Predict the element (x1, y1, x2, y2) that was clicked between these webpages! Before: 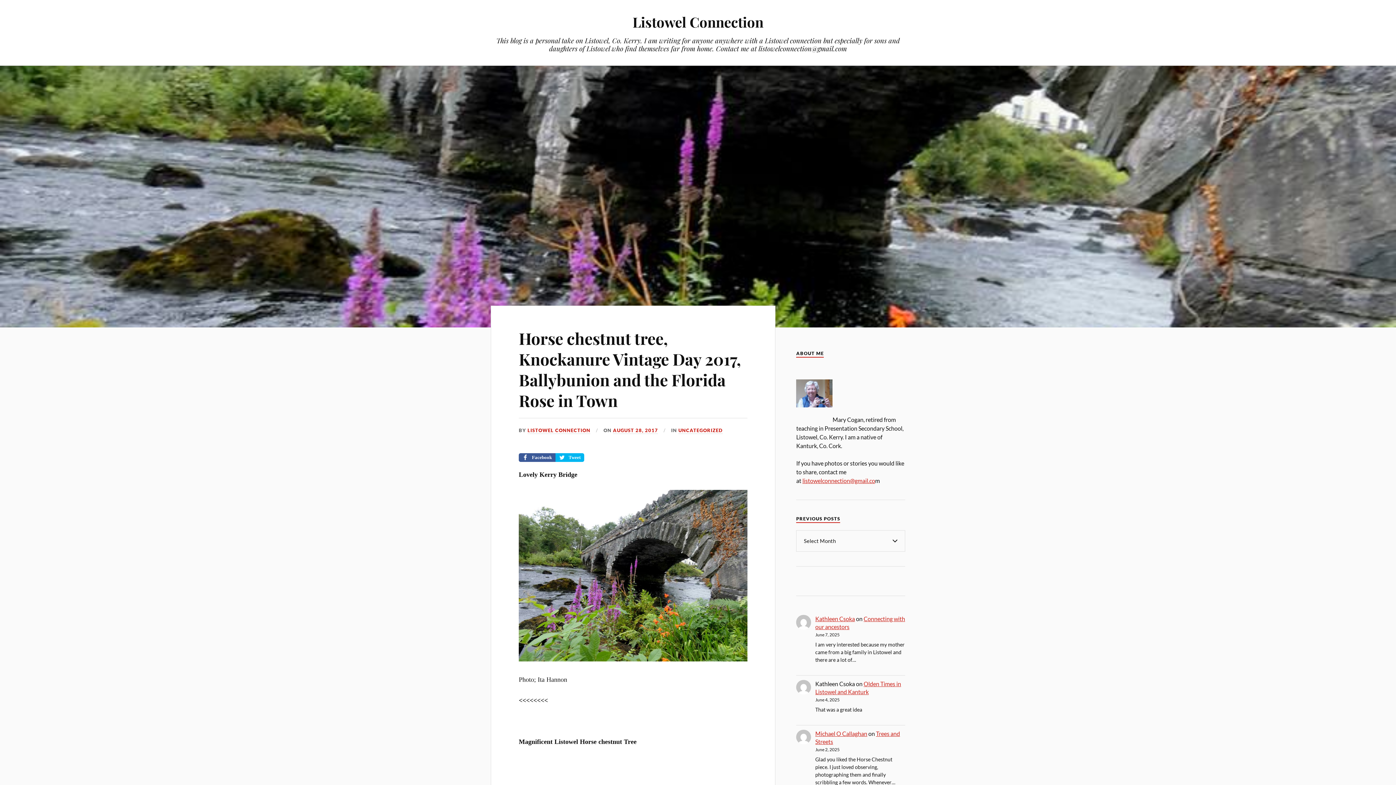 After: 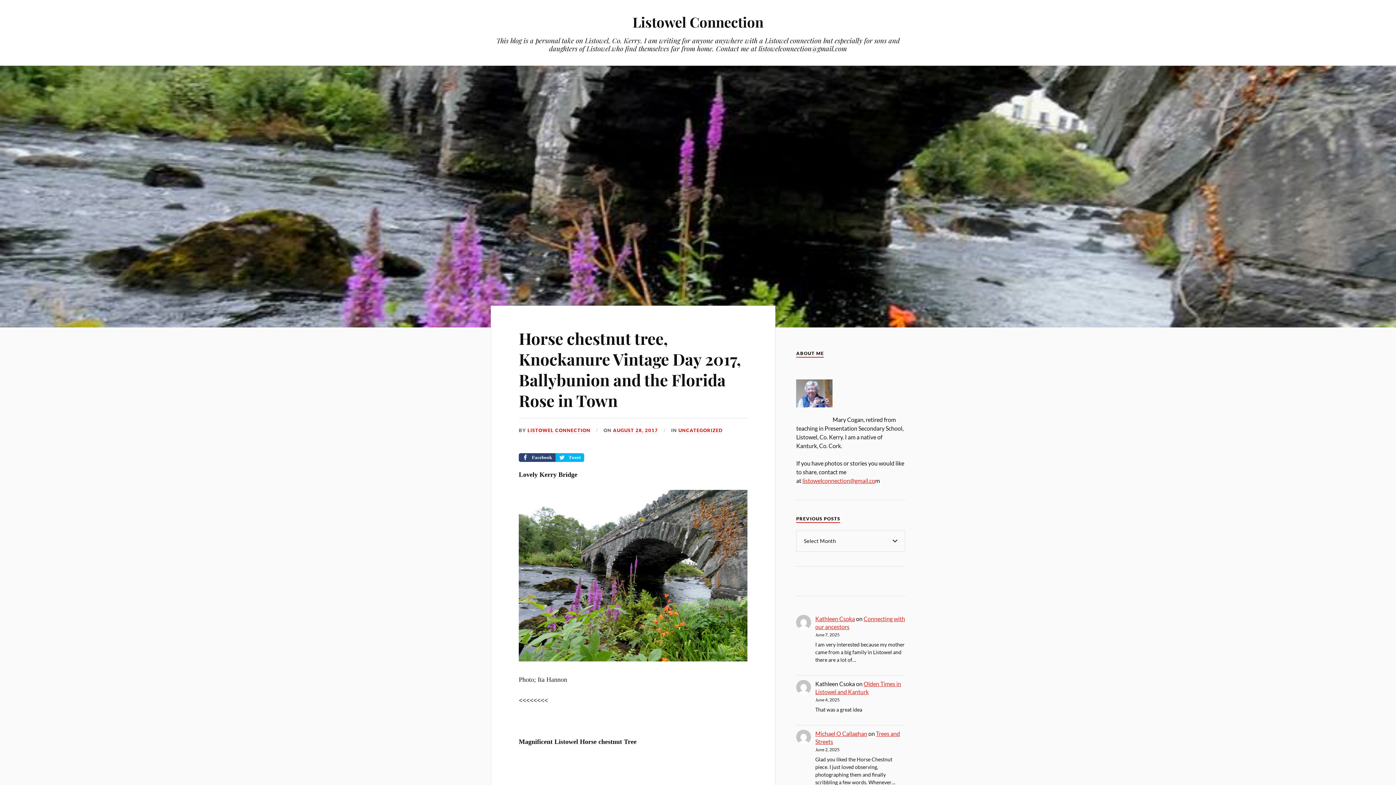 Action: bbox: (518, 453, 555, 462) label: Facebook